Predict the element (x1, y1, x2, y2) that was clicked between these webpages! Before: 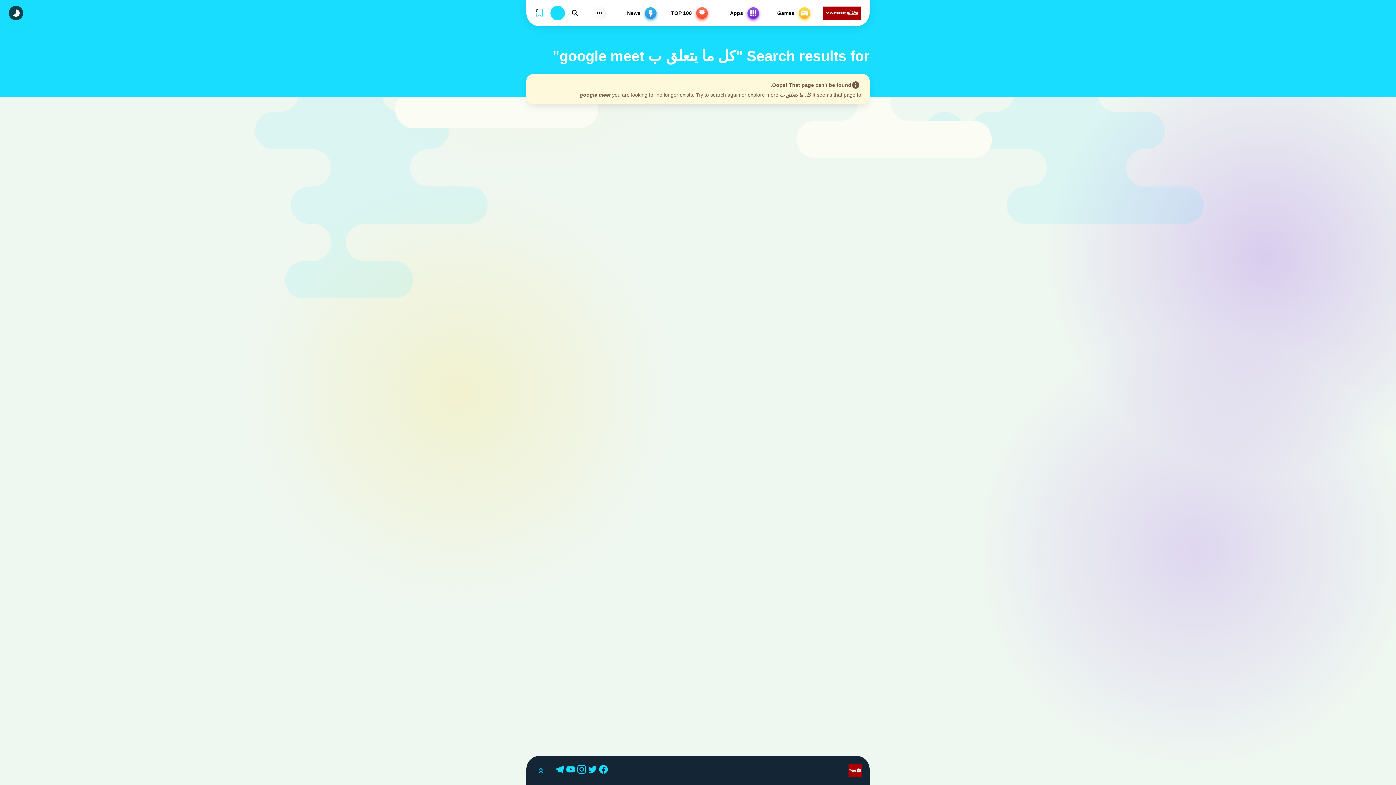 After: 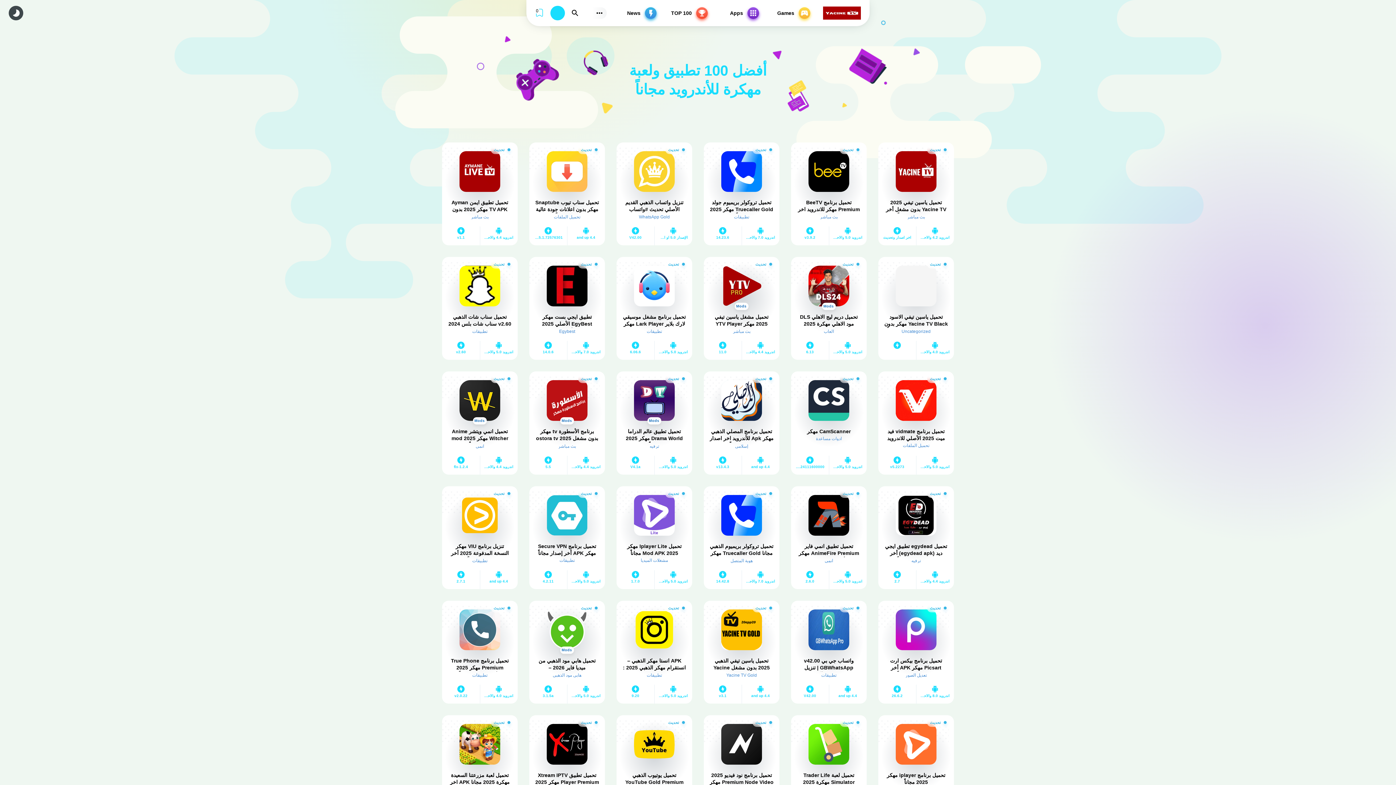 Action: label: TOP 100 bbox: (658, 5, 709, 20)